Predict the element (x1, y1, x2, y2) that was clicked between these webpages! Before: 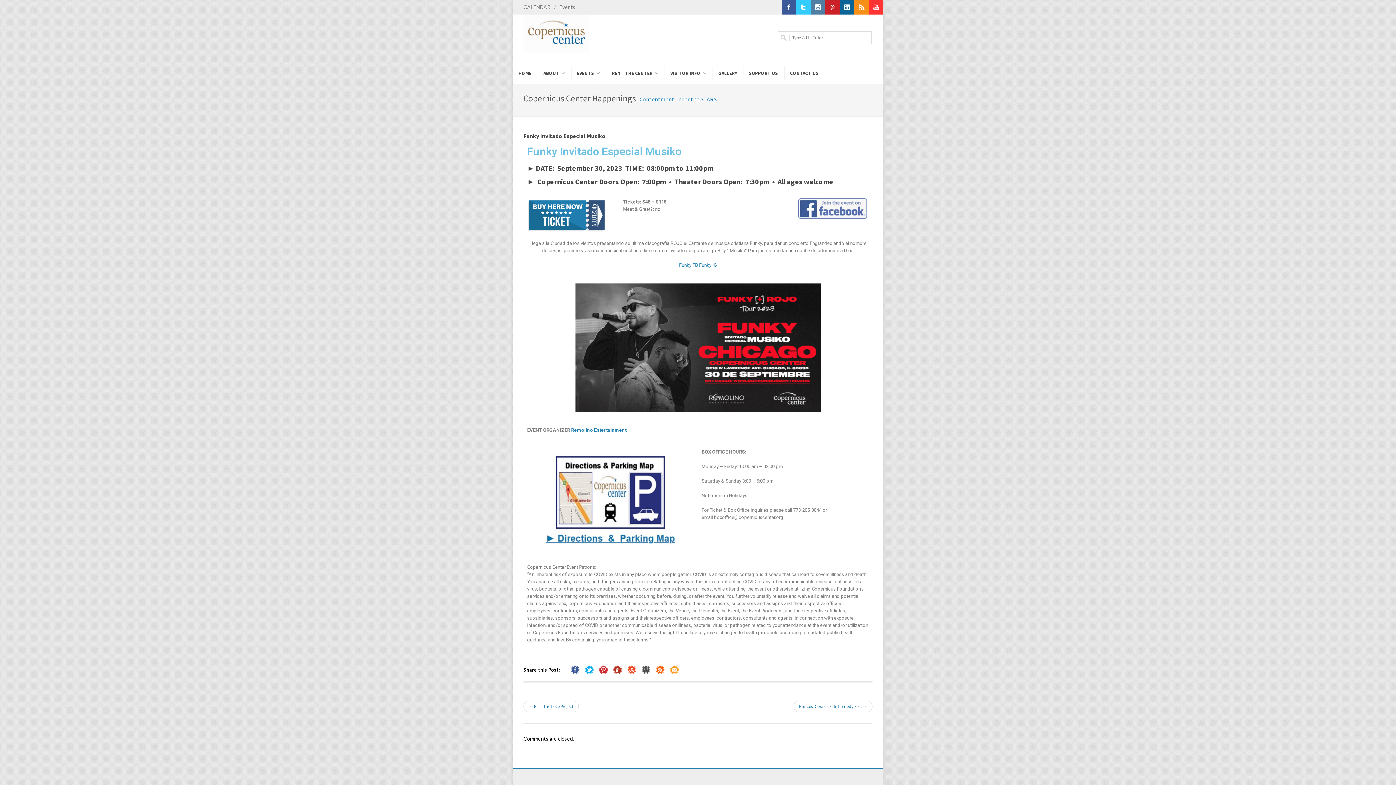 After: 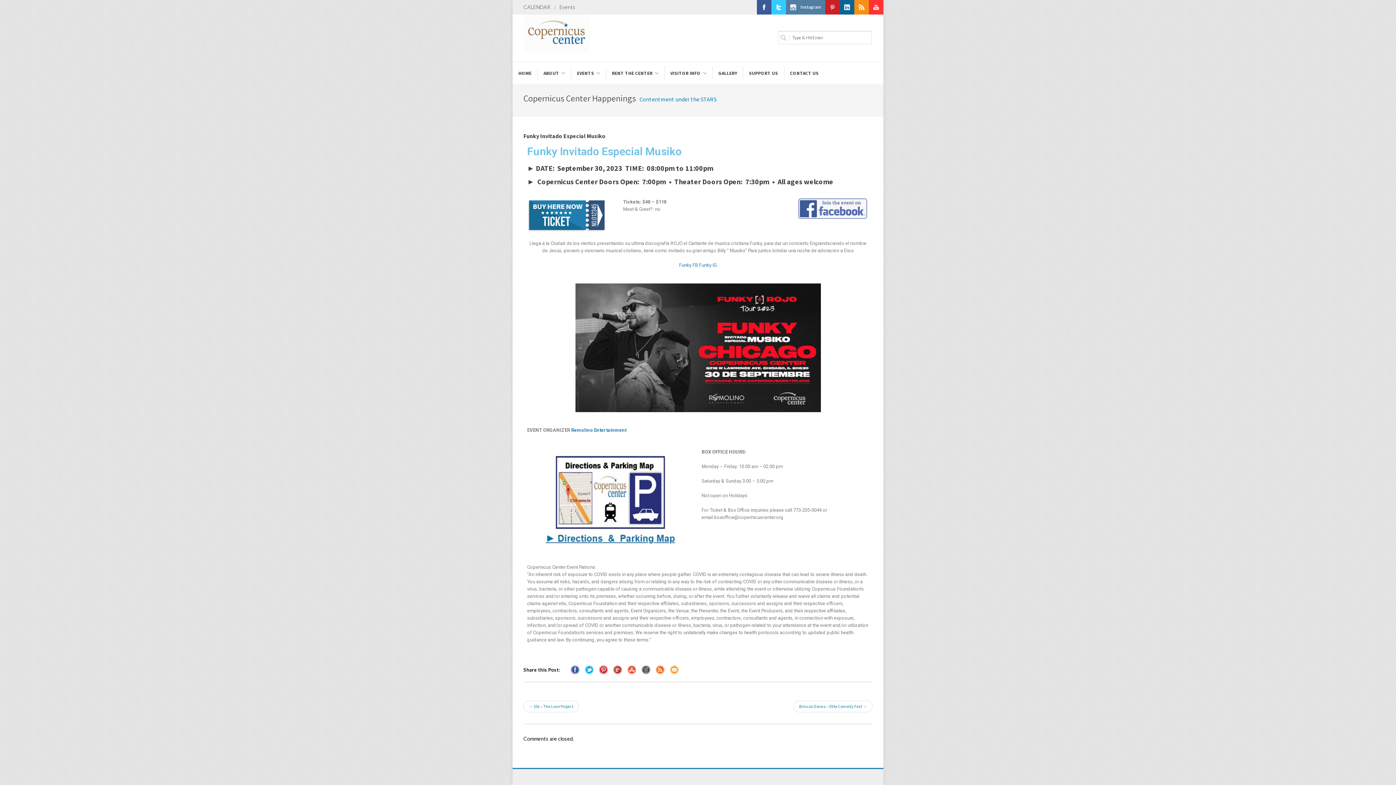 Action: bbox: (810, 0, 825, 14) label: Instagram